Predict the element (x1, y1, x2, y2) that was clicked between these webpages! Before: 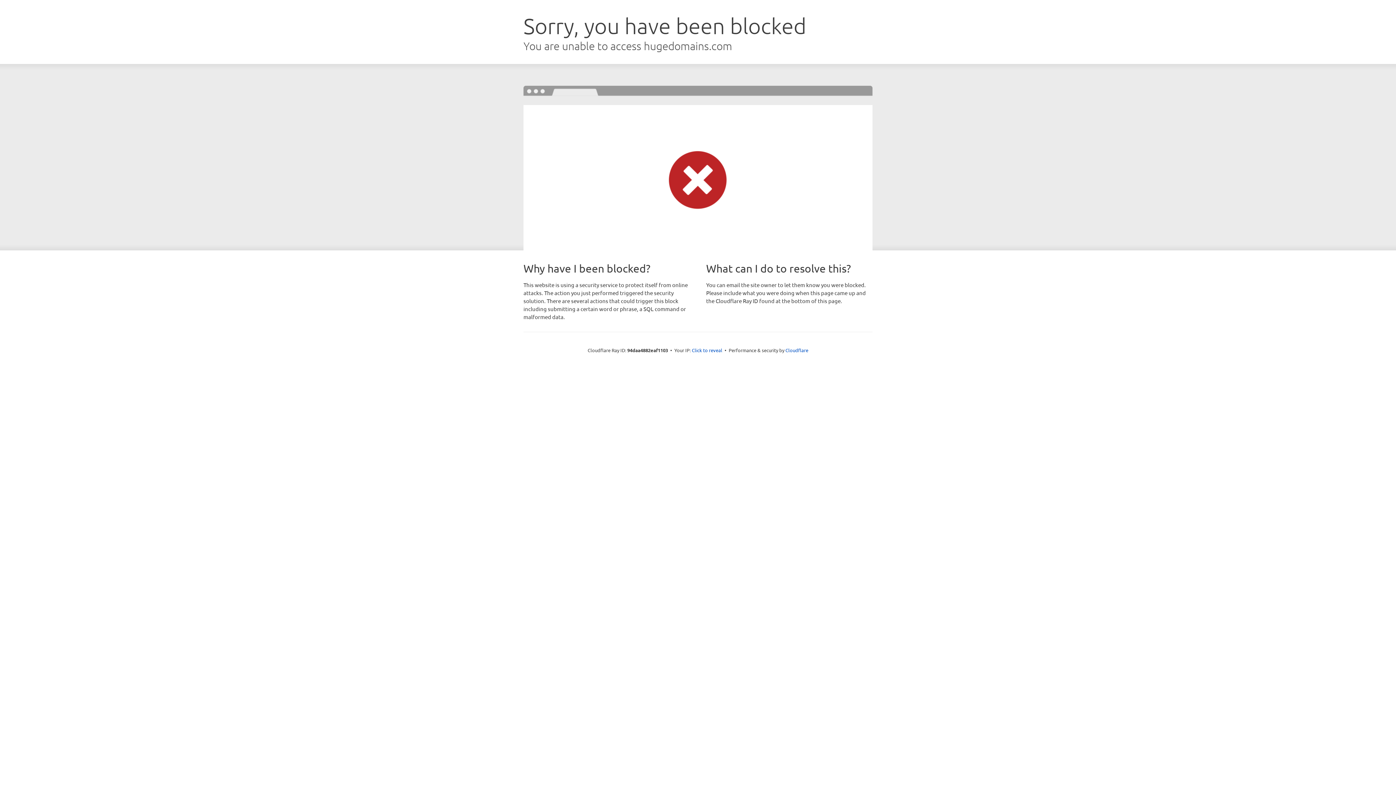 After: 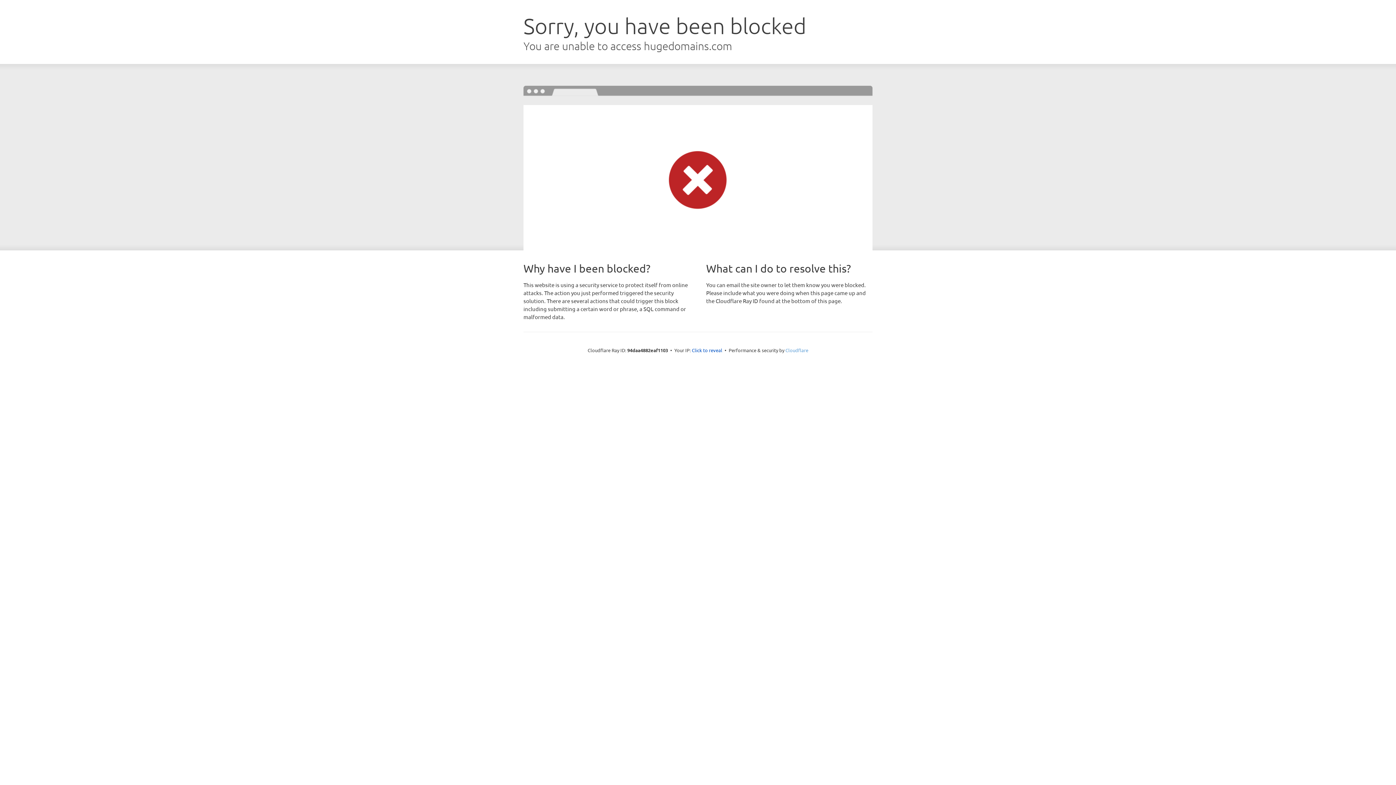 Action: bbox: (785, 347, 808, 353) label: Cloudflare